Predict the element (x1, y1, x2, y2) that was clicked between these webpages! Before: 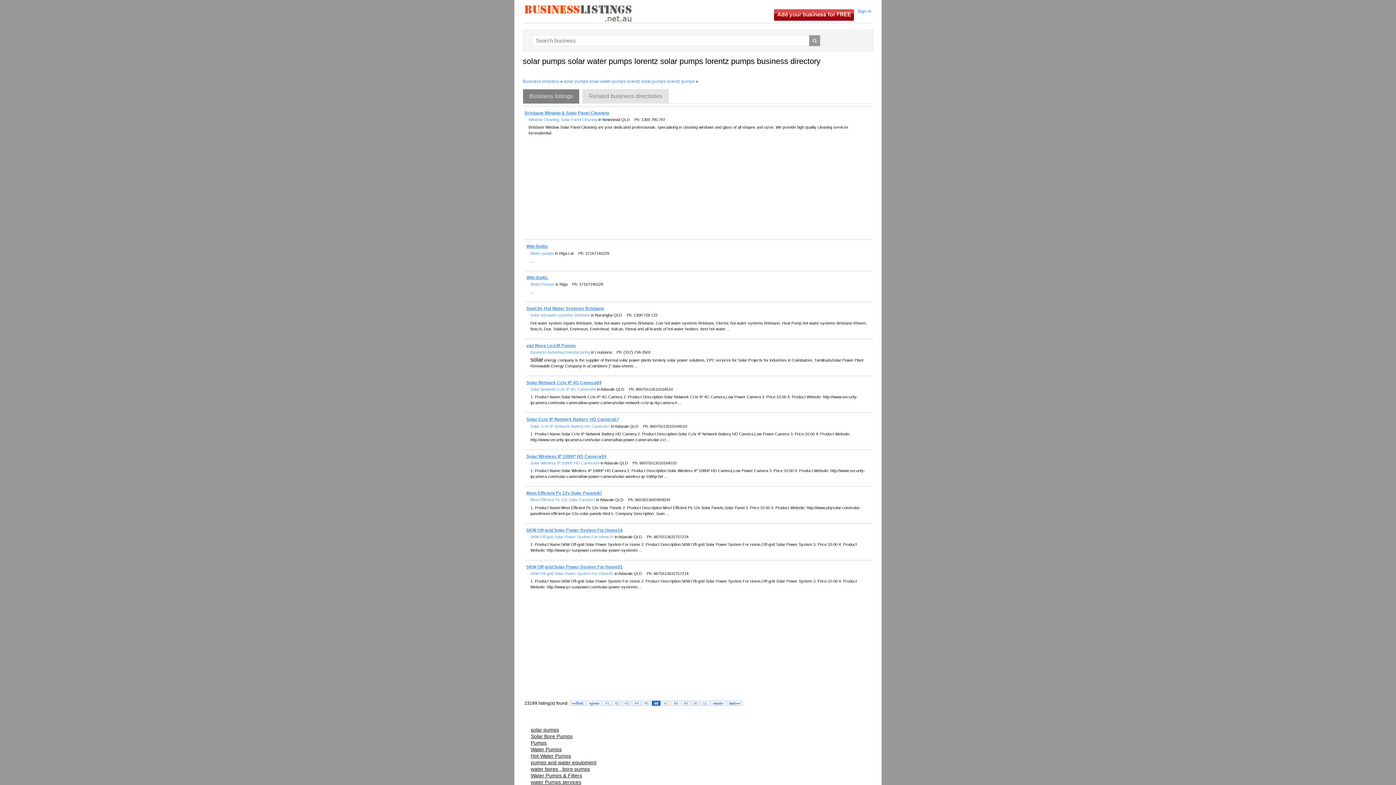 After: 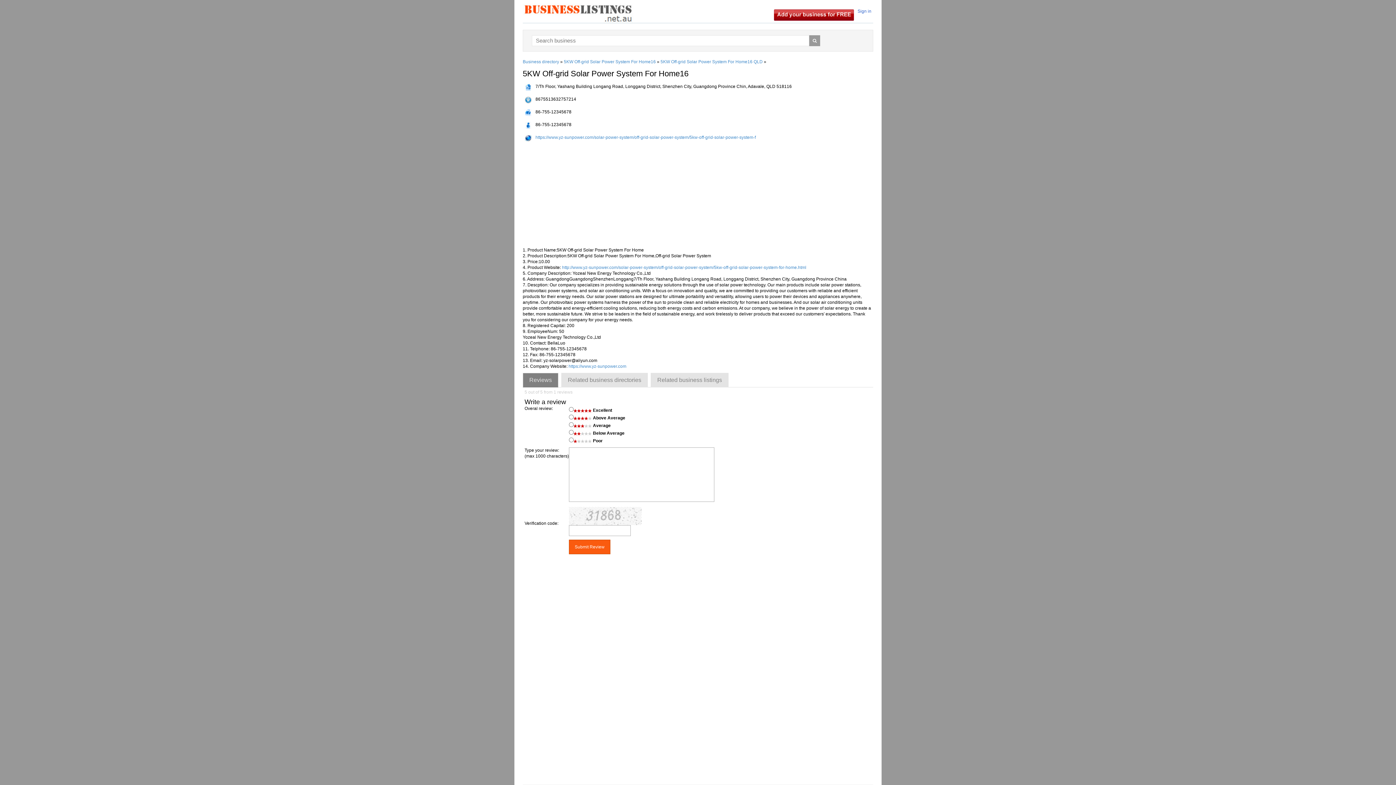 Action: label: 5KW Off-grid Solar Power System For Home16 bbox: (526, 527, 622, 532)